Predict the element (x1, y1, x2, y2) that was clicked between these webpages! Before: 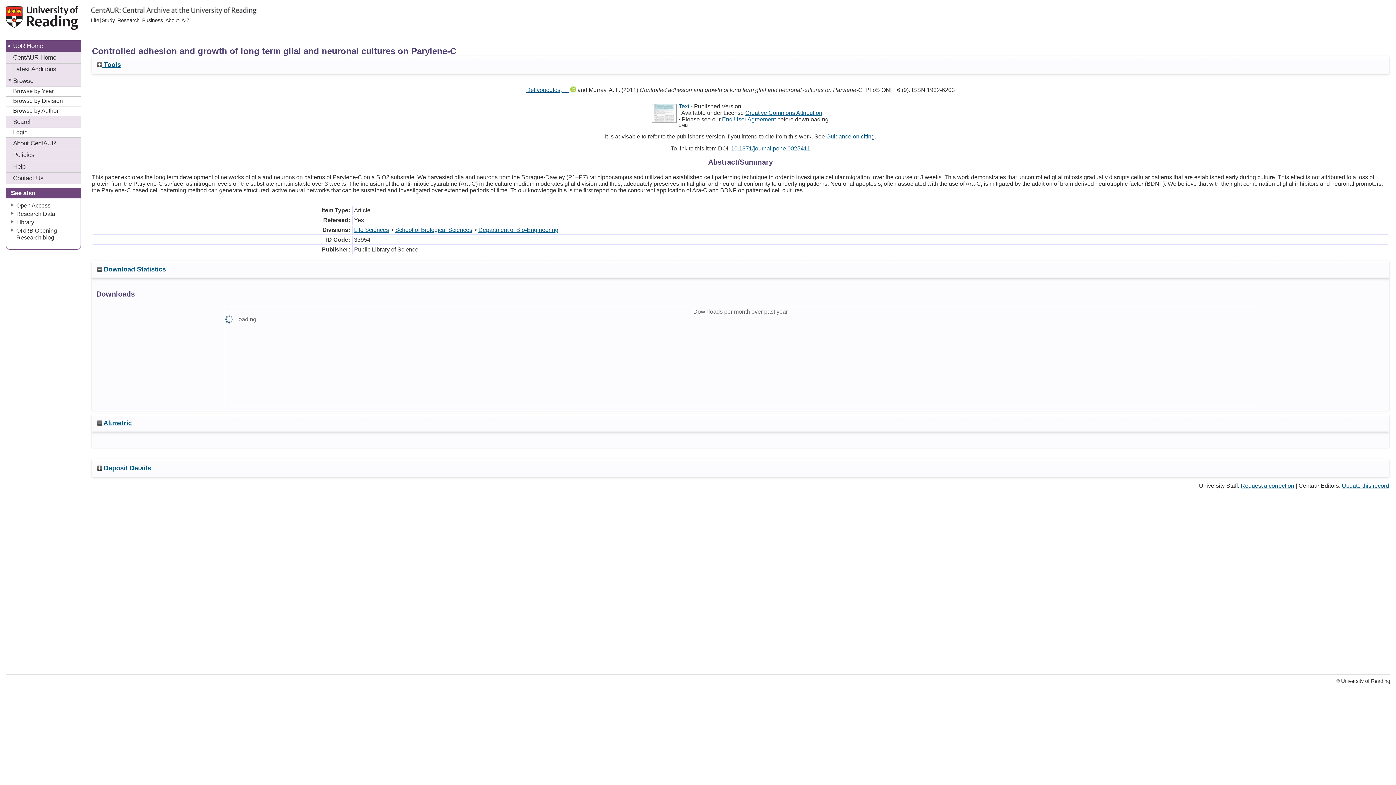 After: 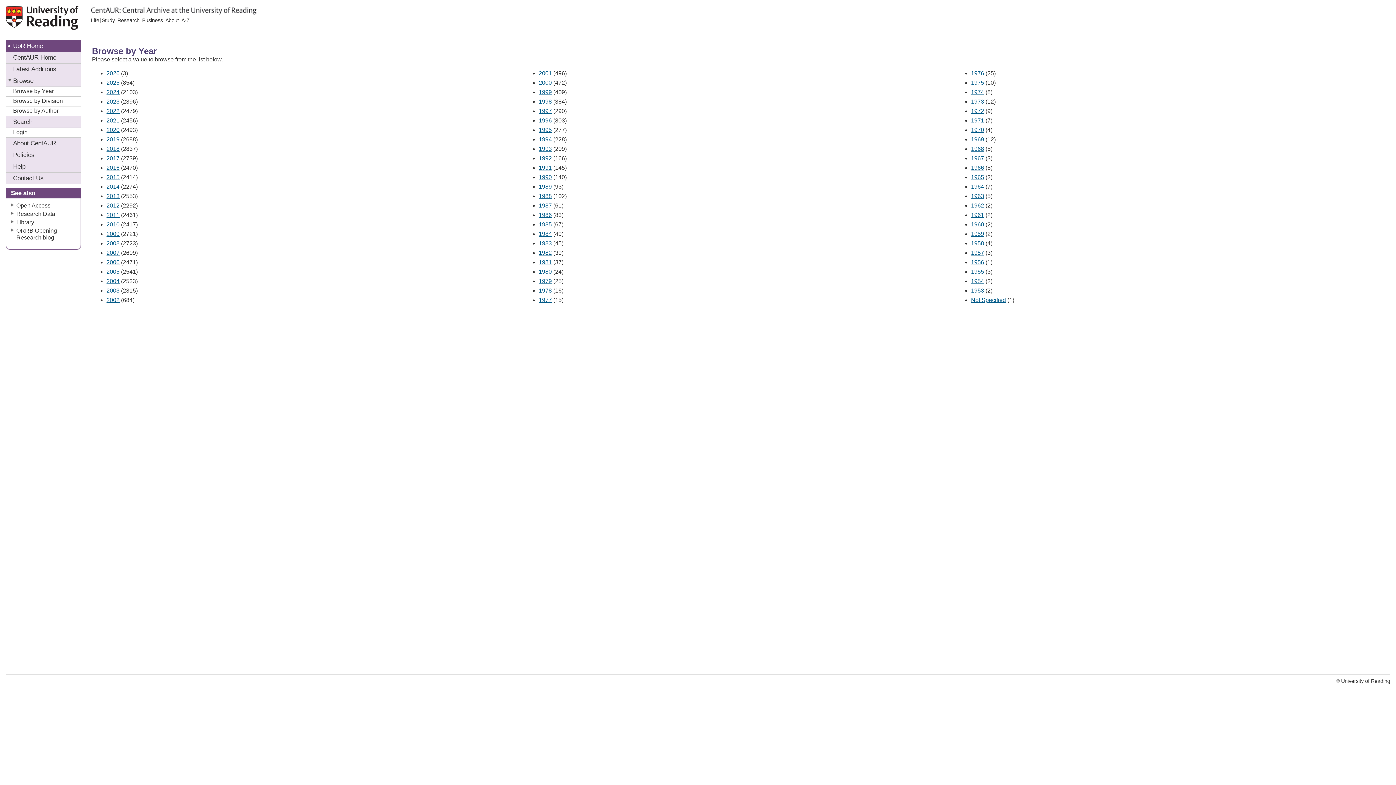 Action: bbox: (5, 86, 81, 96) label: Browse by Year